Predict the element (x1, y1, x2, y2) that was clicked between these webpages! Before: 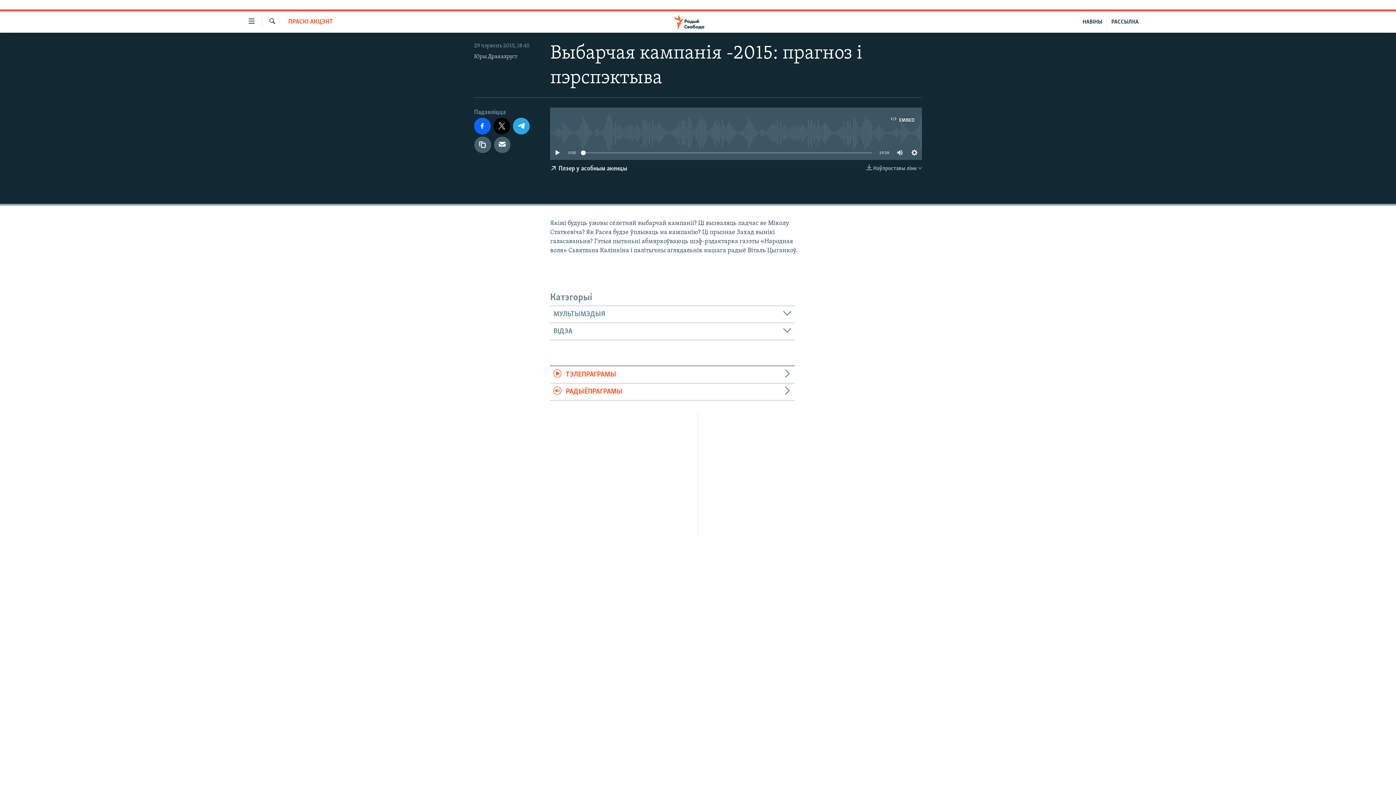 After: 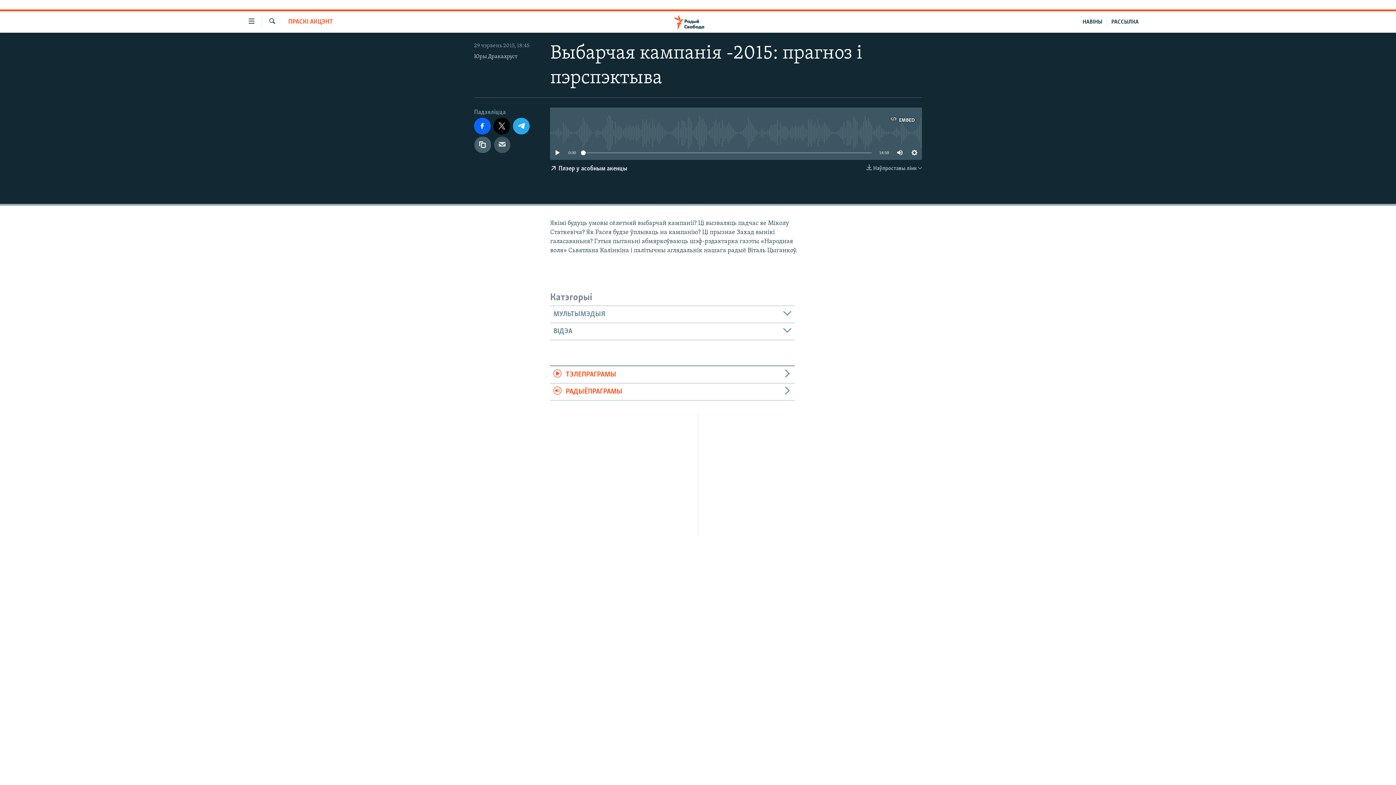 Action: bbox: (494, 136, 510, 153)